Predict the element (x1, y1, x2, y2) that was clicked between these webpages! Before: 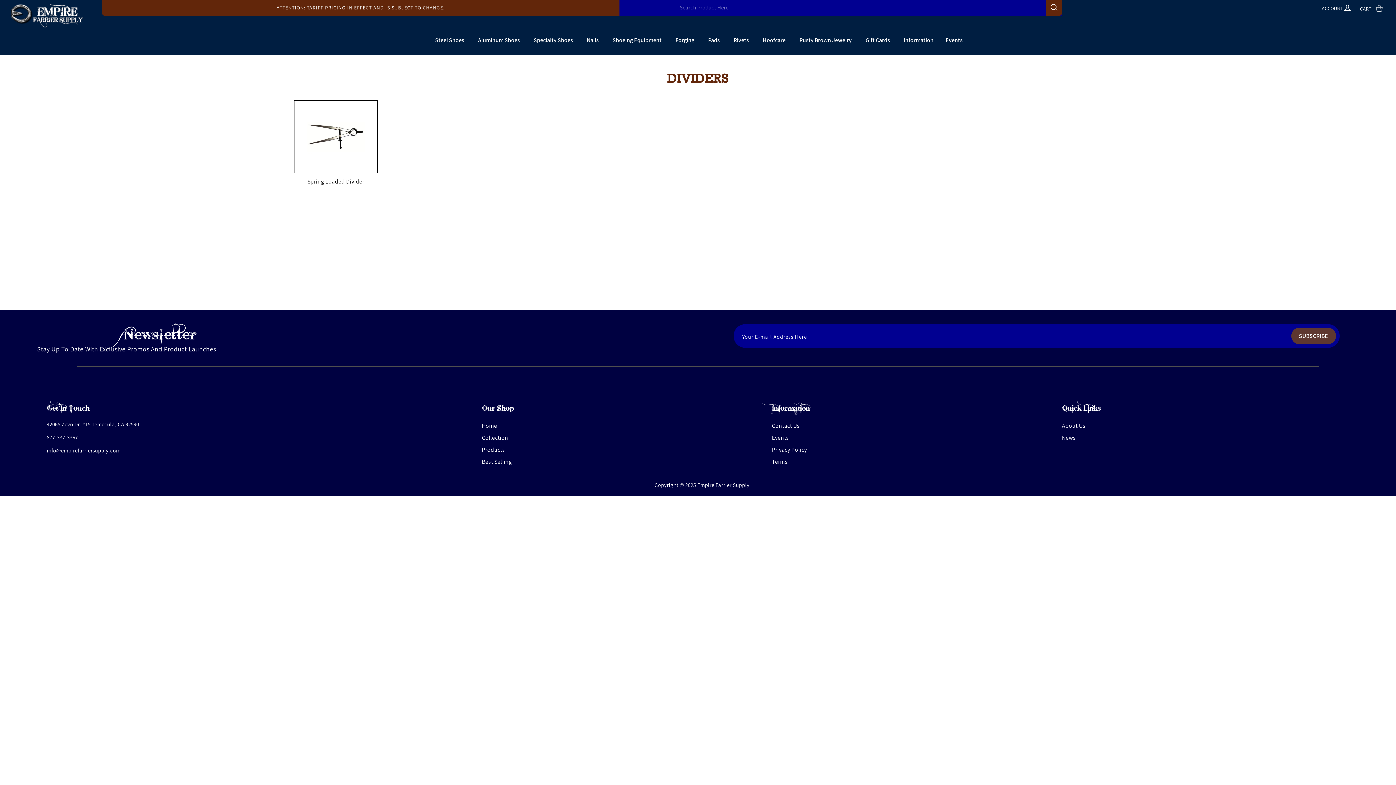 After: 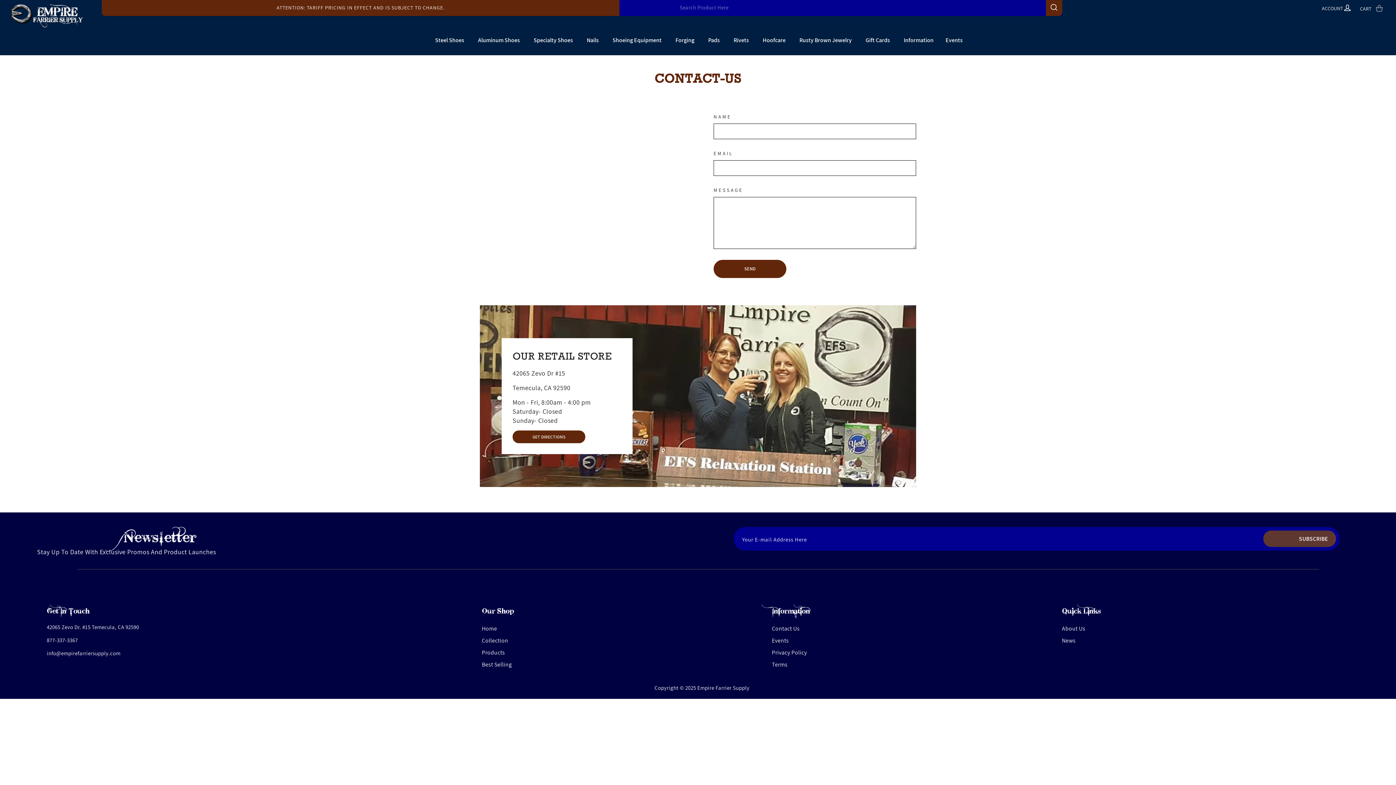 Action: label: Contact Us bbox: (772, 420, 799, 431)